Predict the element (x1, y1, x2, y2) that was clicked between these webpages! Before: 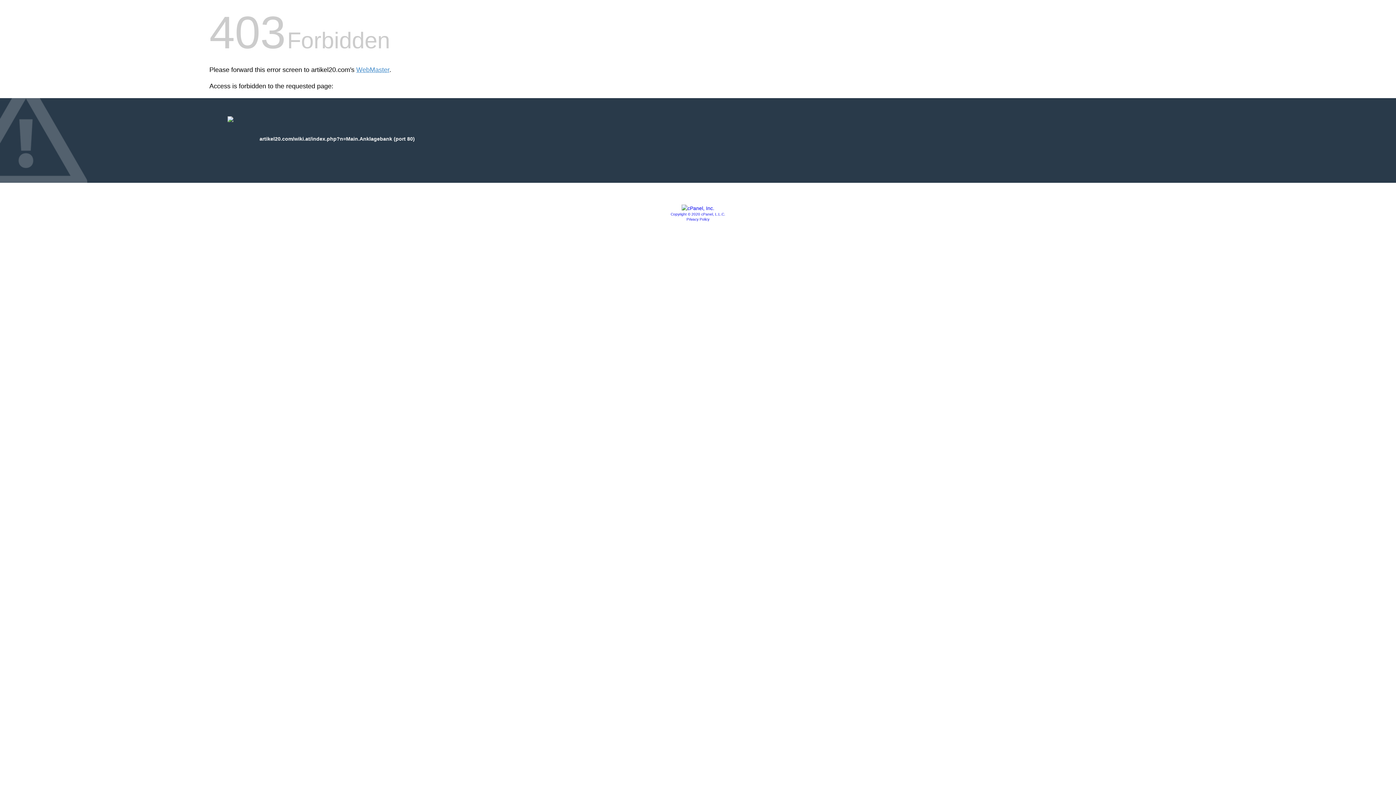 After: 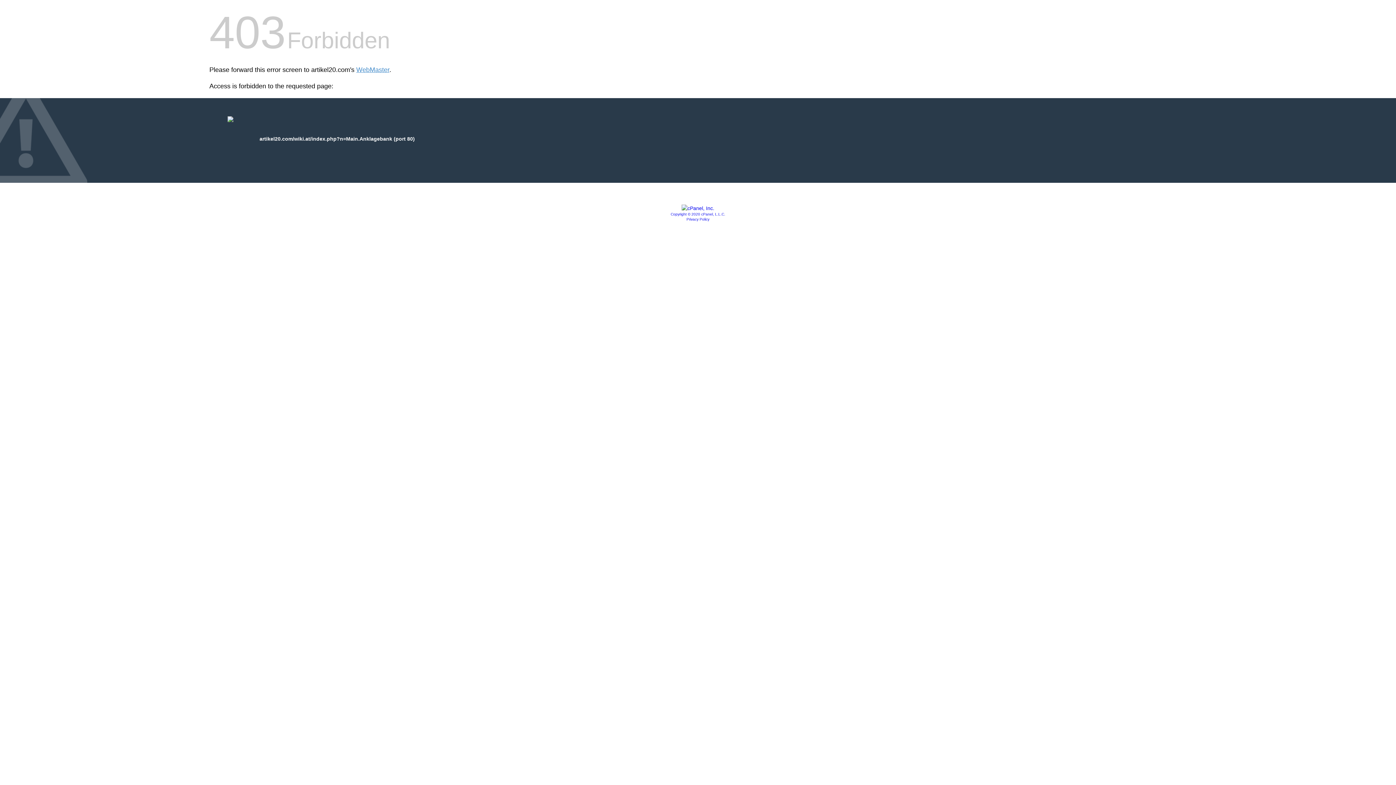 Action: bbox: (681, 205, 714, 211)